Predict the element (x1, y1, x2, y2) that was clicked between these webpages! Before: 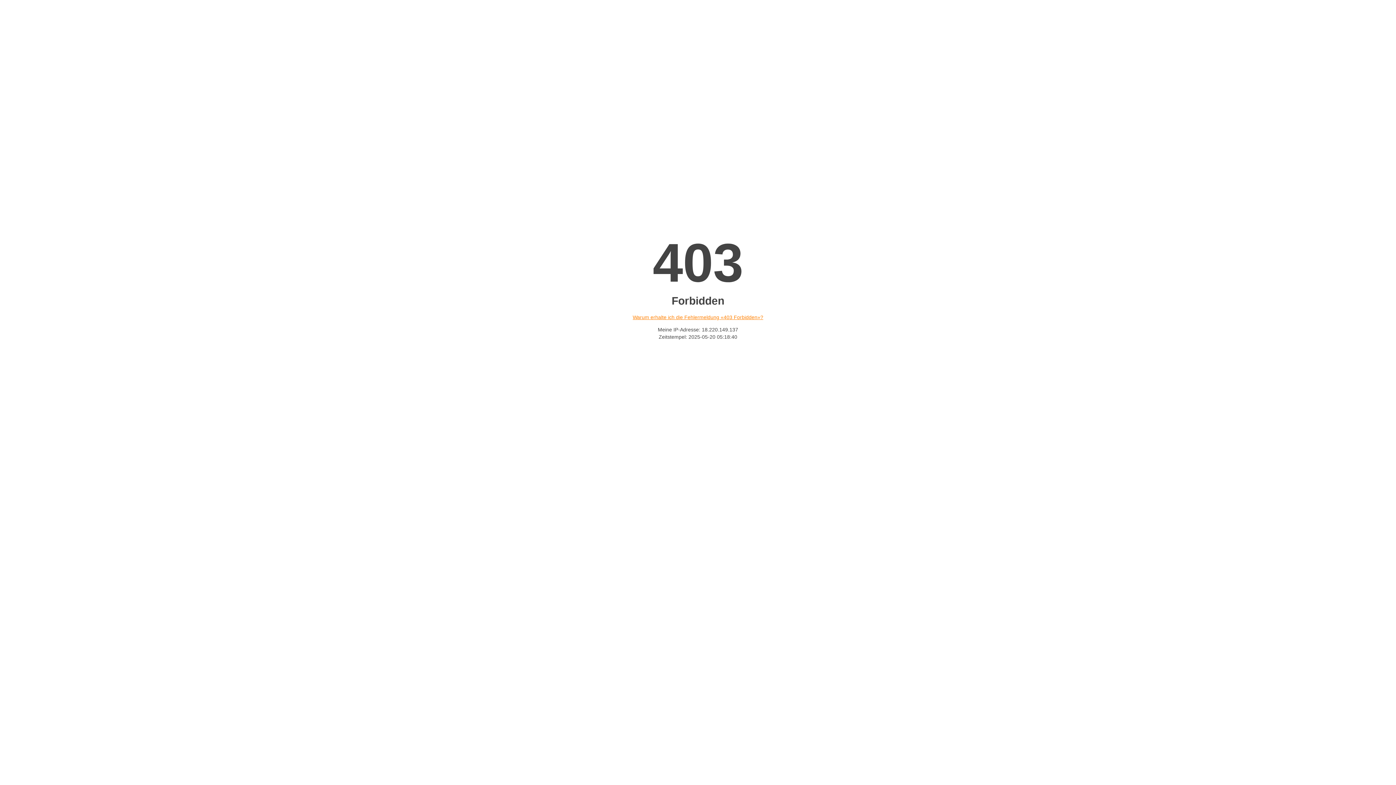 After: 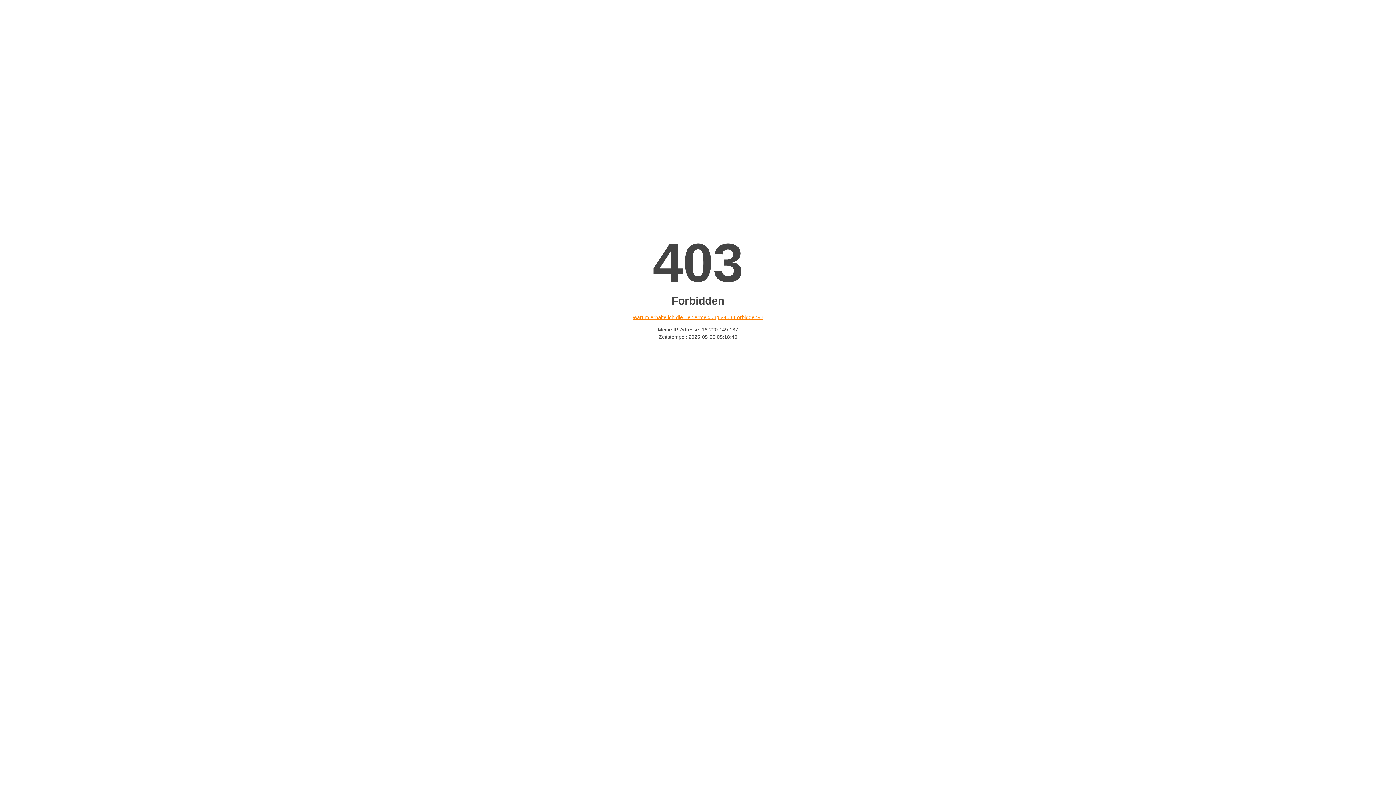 Action: label: Warum erhalte ich die Fehlermeldung «403 Forbidden»? bbox: (632, 314, 763, 320)